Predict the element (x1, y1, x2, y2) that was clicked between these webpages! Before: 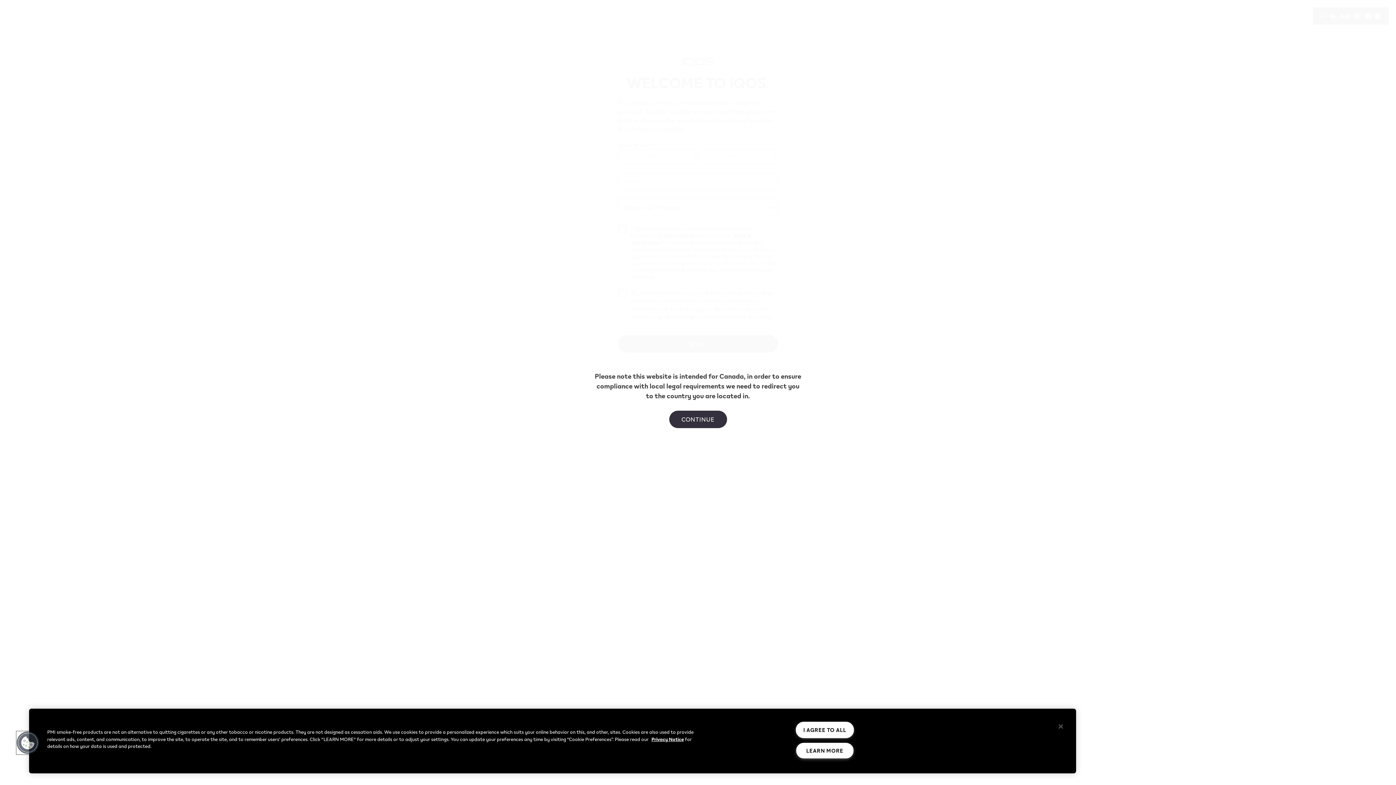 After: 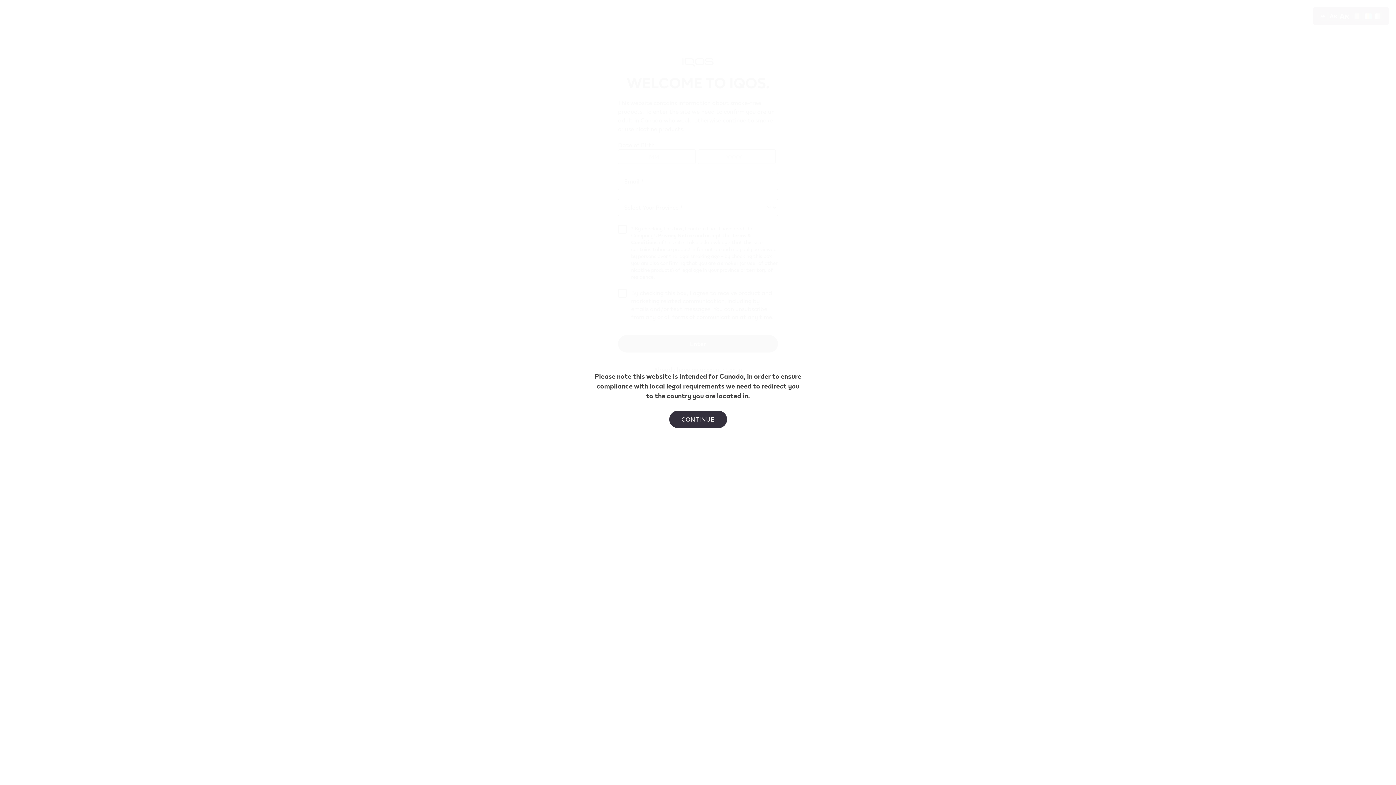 Action: bbox: (795, 722, 854, 738) label: I AGREE TO ALL